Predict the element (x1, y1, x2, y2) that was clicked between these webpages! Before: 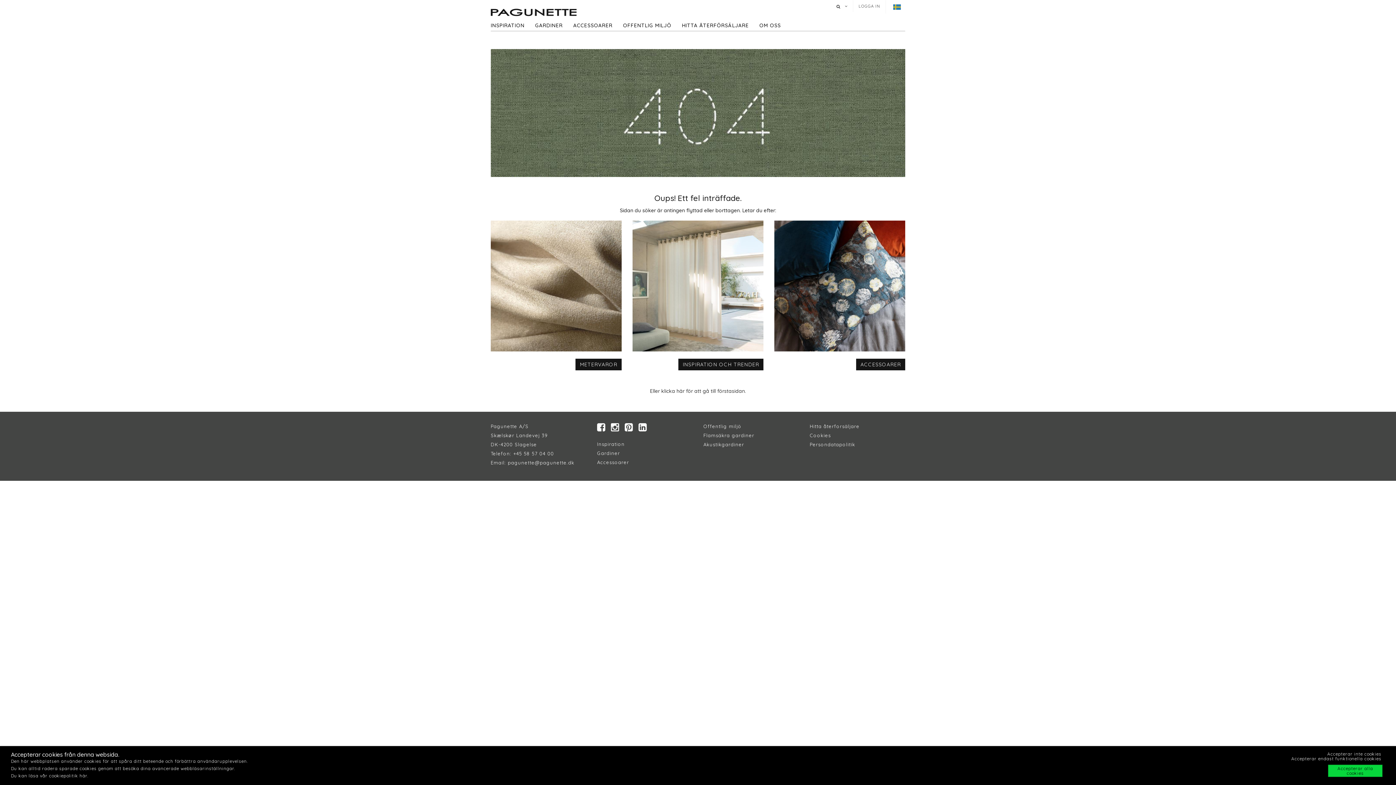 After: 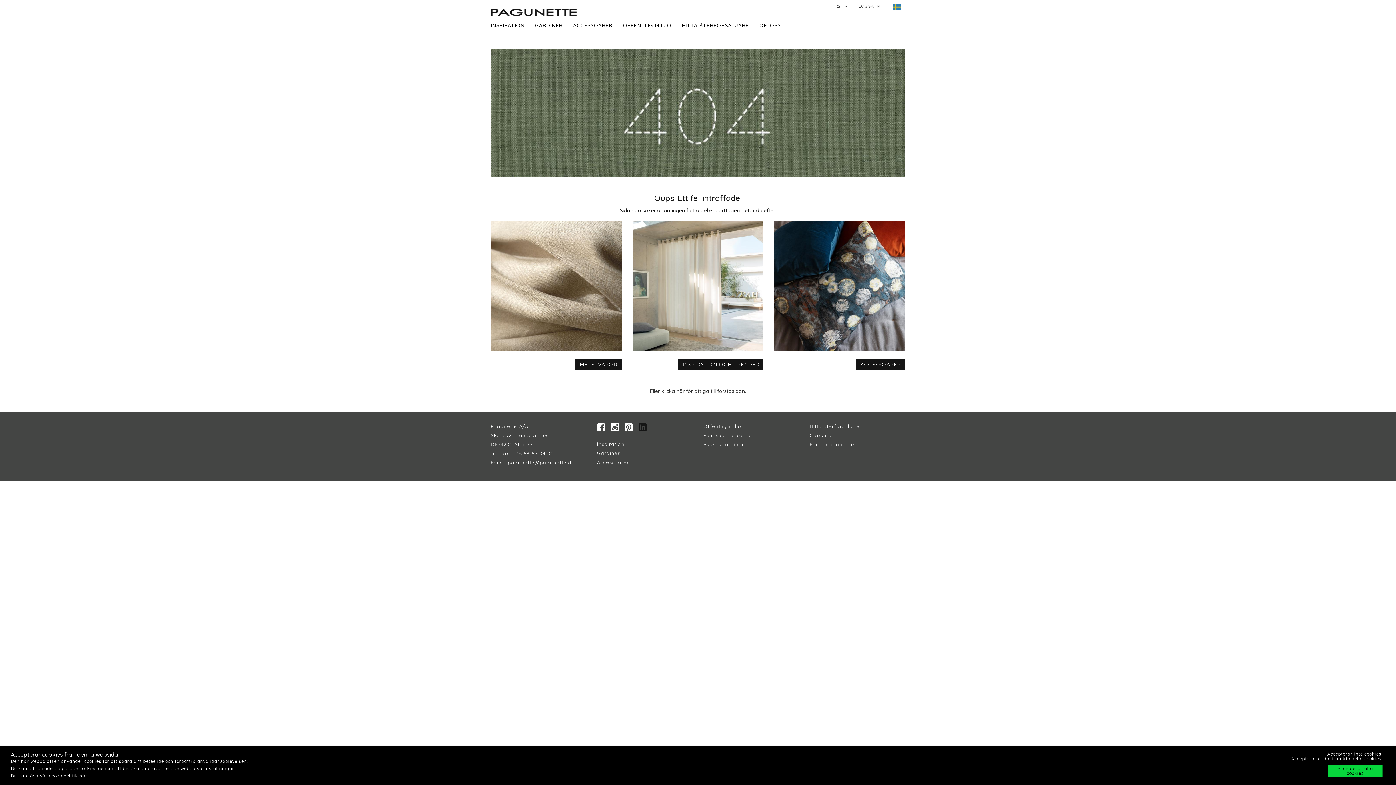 Action: bbox: (638, 426, 650, 432) label:   